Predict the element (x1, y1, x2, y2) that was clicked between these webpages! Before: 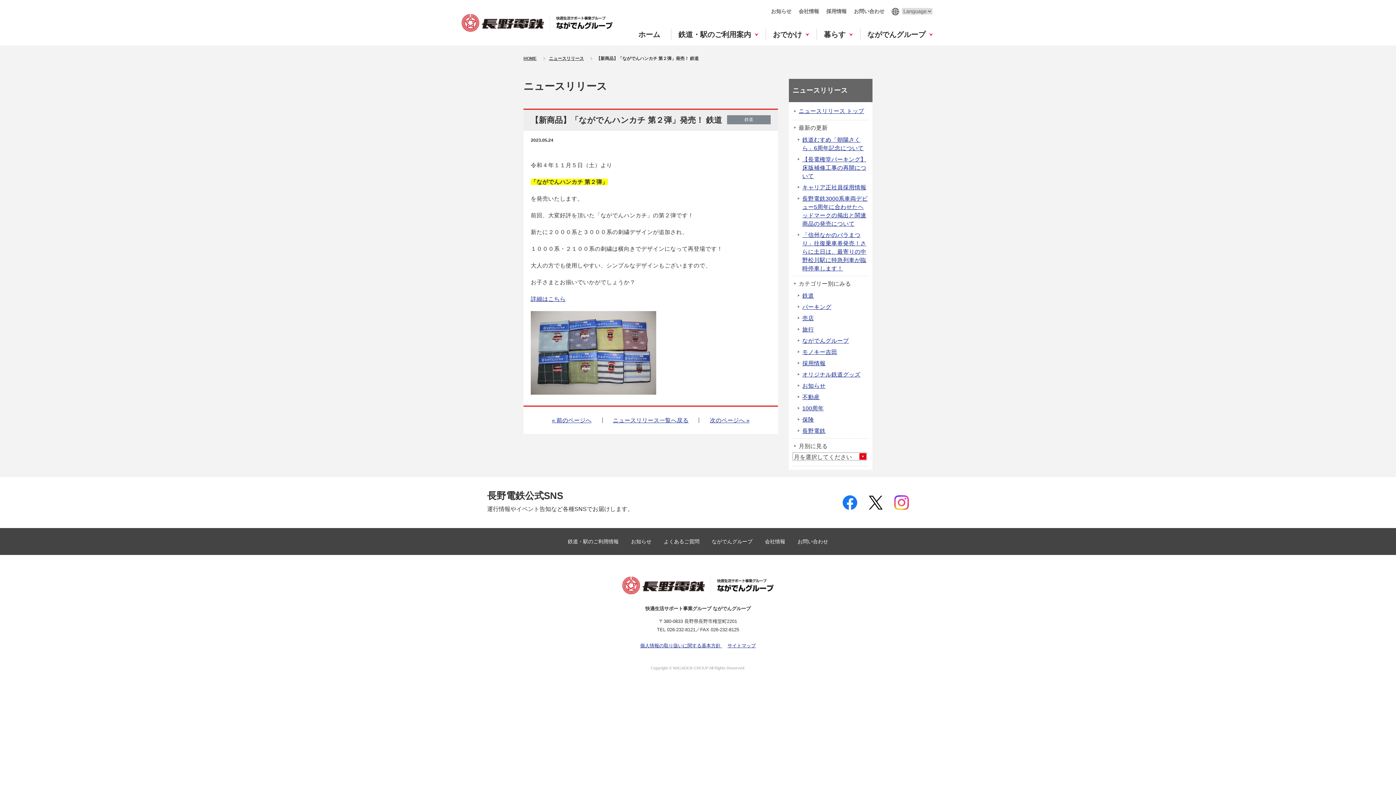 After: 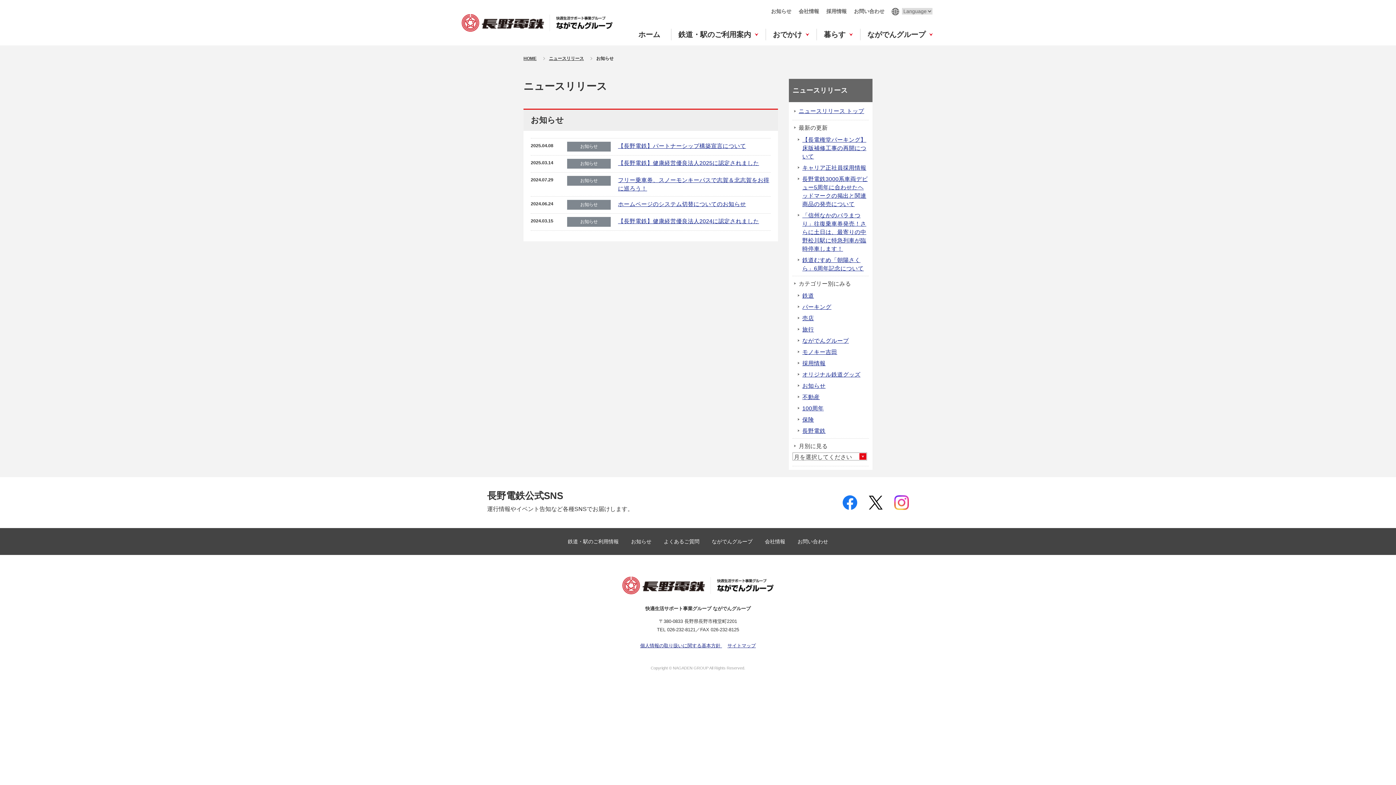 Action: bbox: (792, 380, 869, 391) label: お知らせ